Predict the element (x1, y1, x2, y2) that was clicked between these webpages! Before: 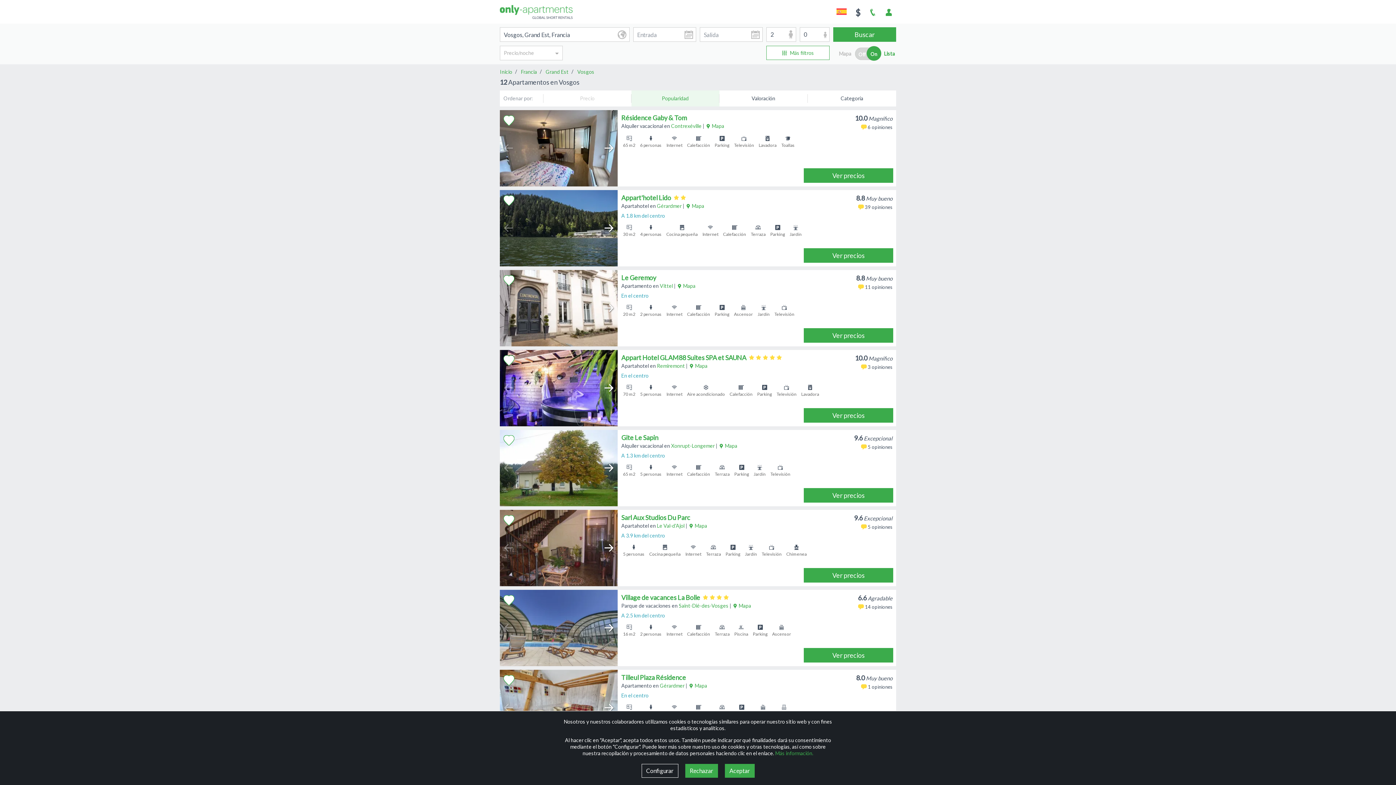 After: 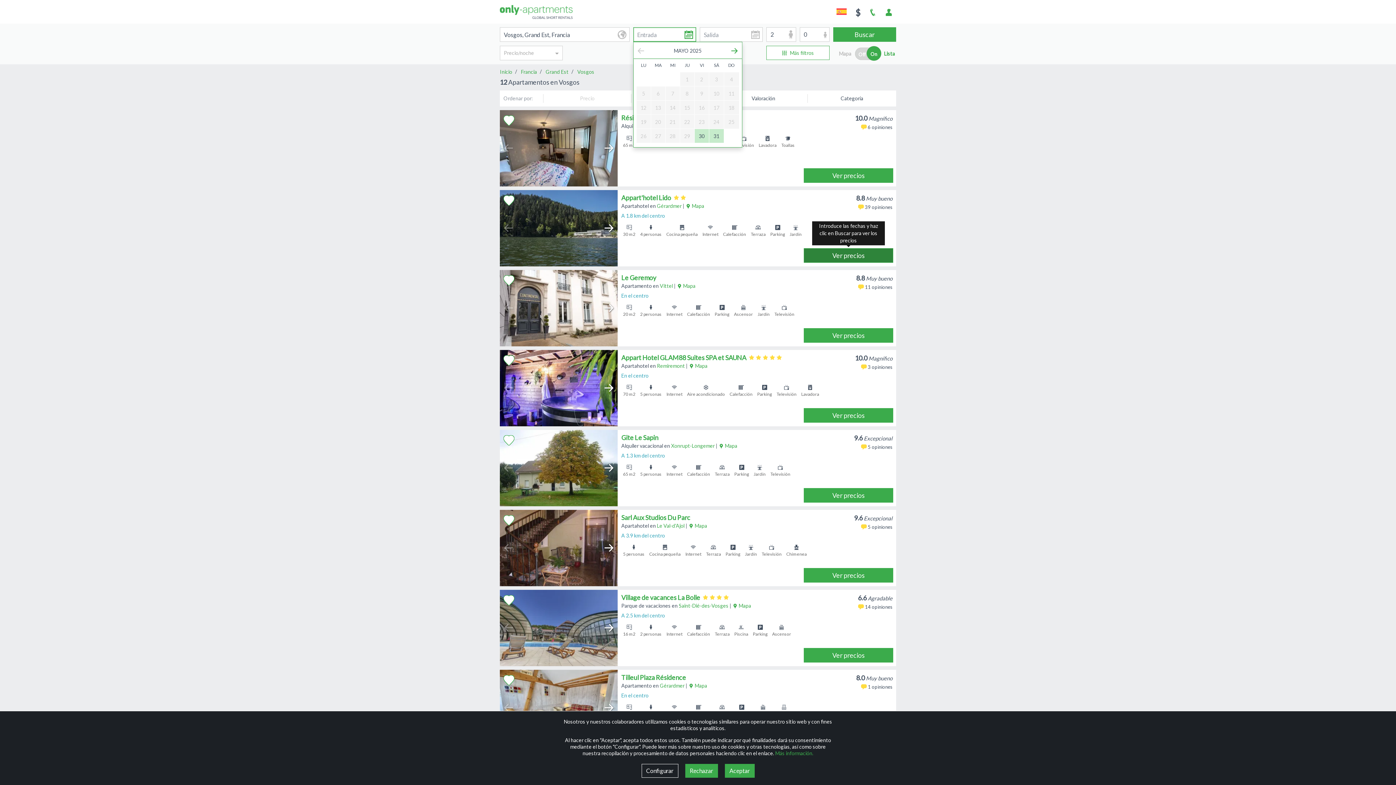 Action: bbox: (804, 248, 893, 263) label: Ver precios